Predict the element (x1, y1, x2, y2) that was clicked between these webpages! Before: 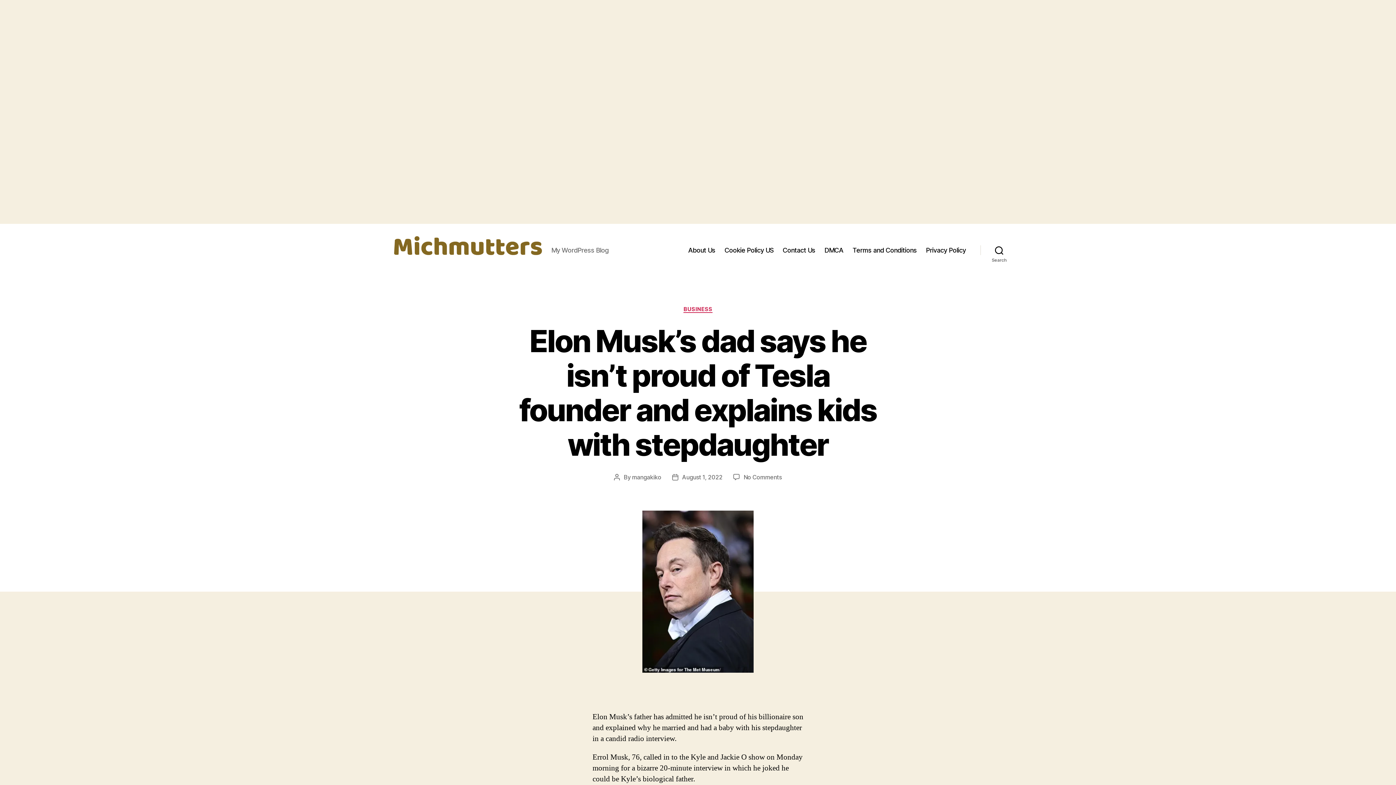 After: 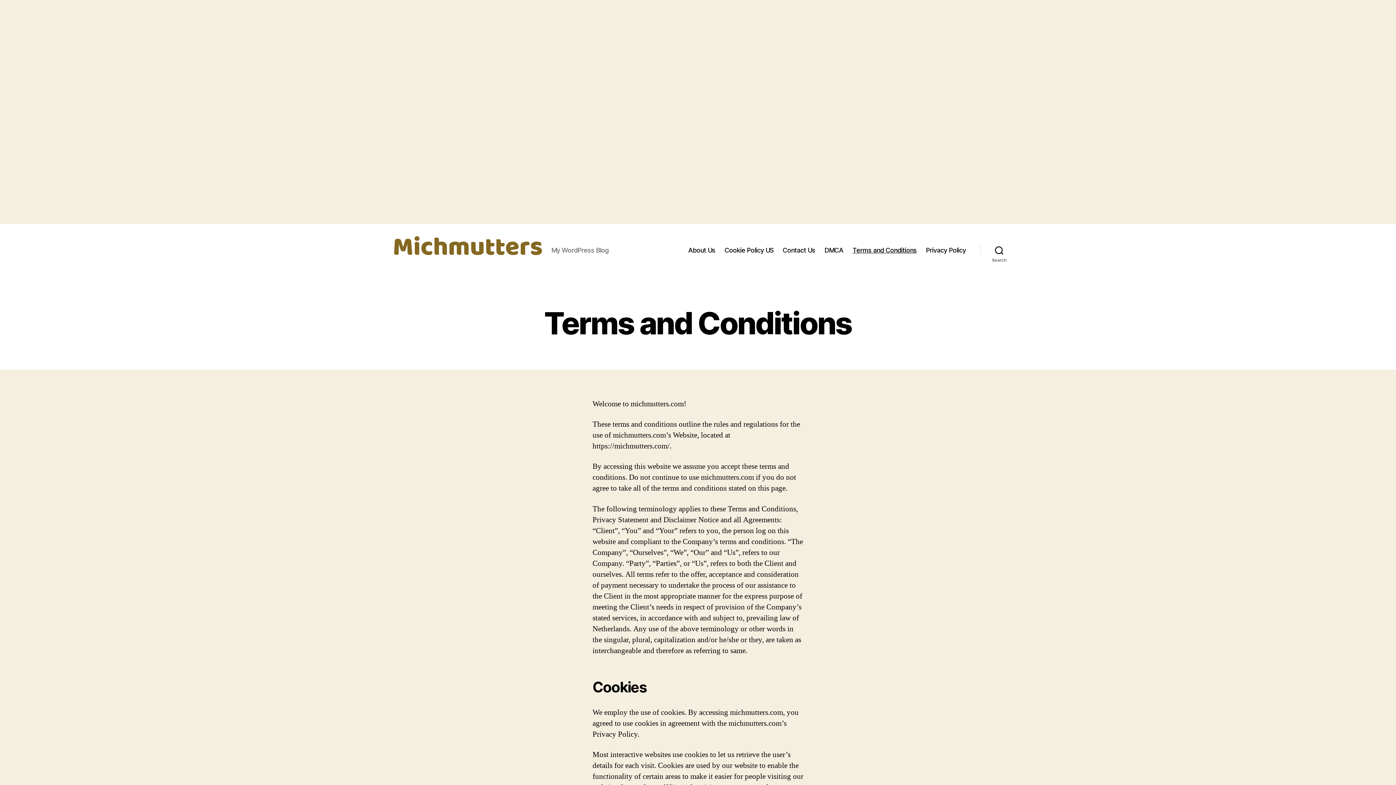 Action: label: Terms and Conditions bbox: (852, 246, 917, 254)